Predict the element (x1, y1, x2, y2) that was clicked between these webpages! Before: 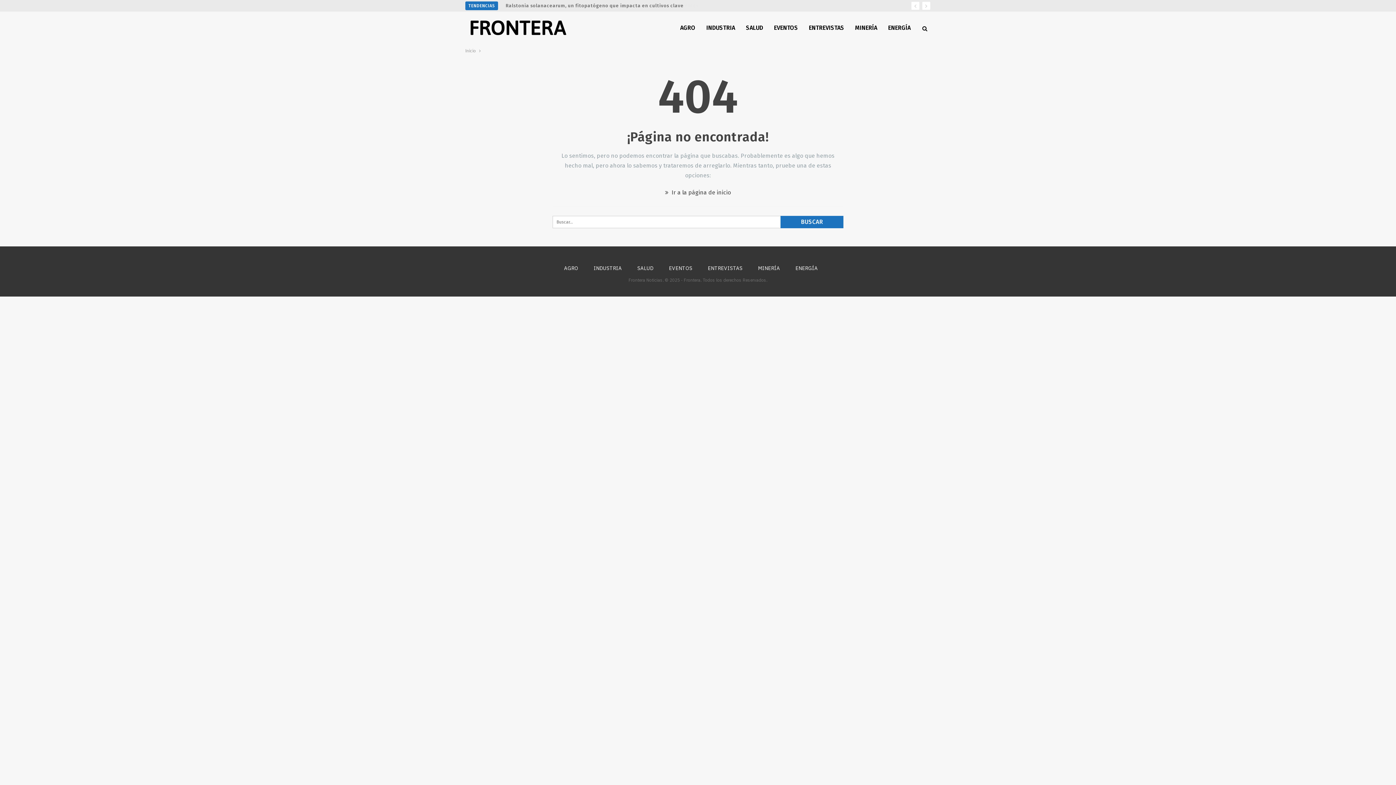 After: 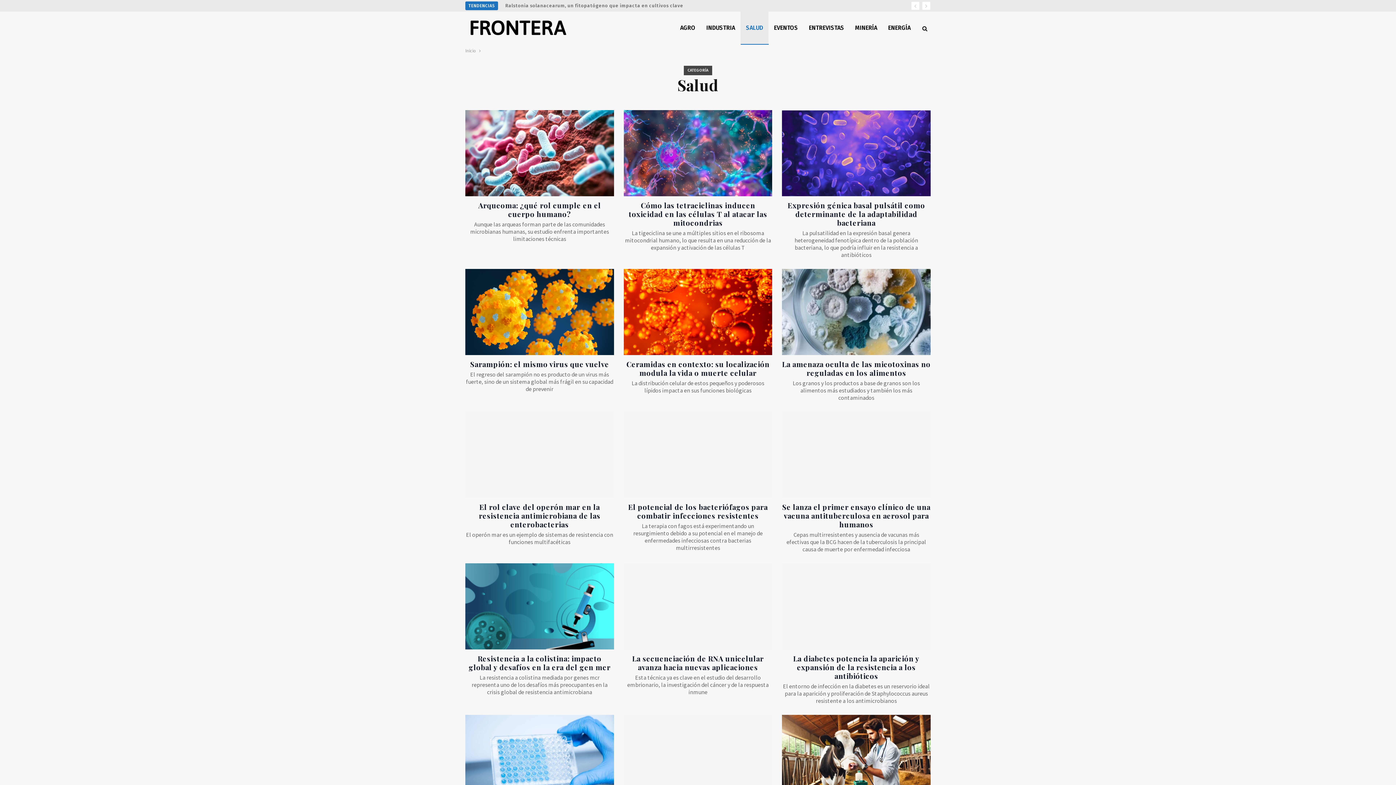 Action: label: SALUD bbox: (740, 11, 768, 44)